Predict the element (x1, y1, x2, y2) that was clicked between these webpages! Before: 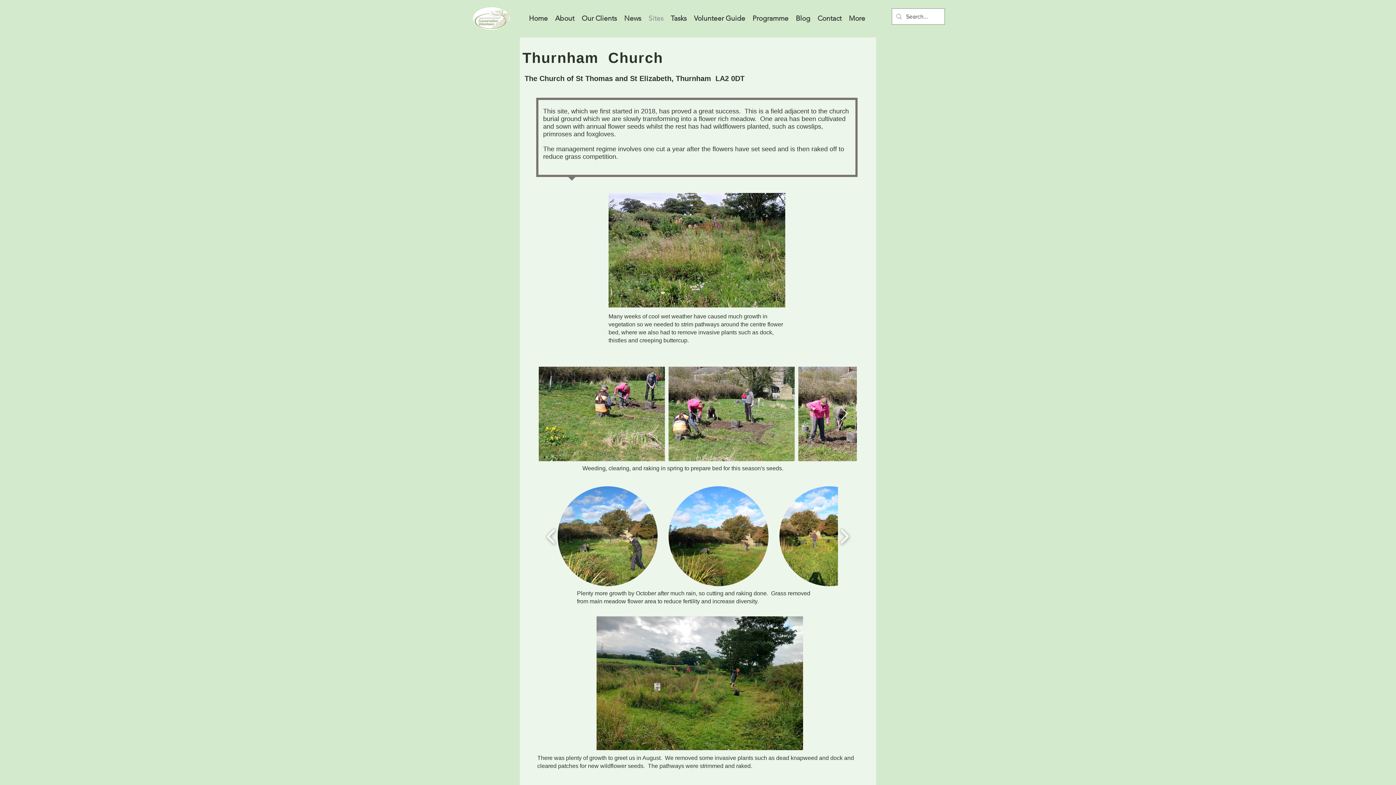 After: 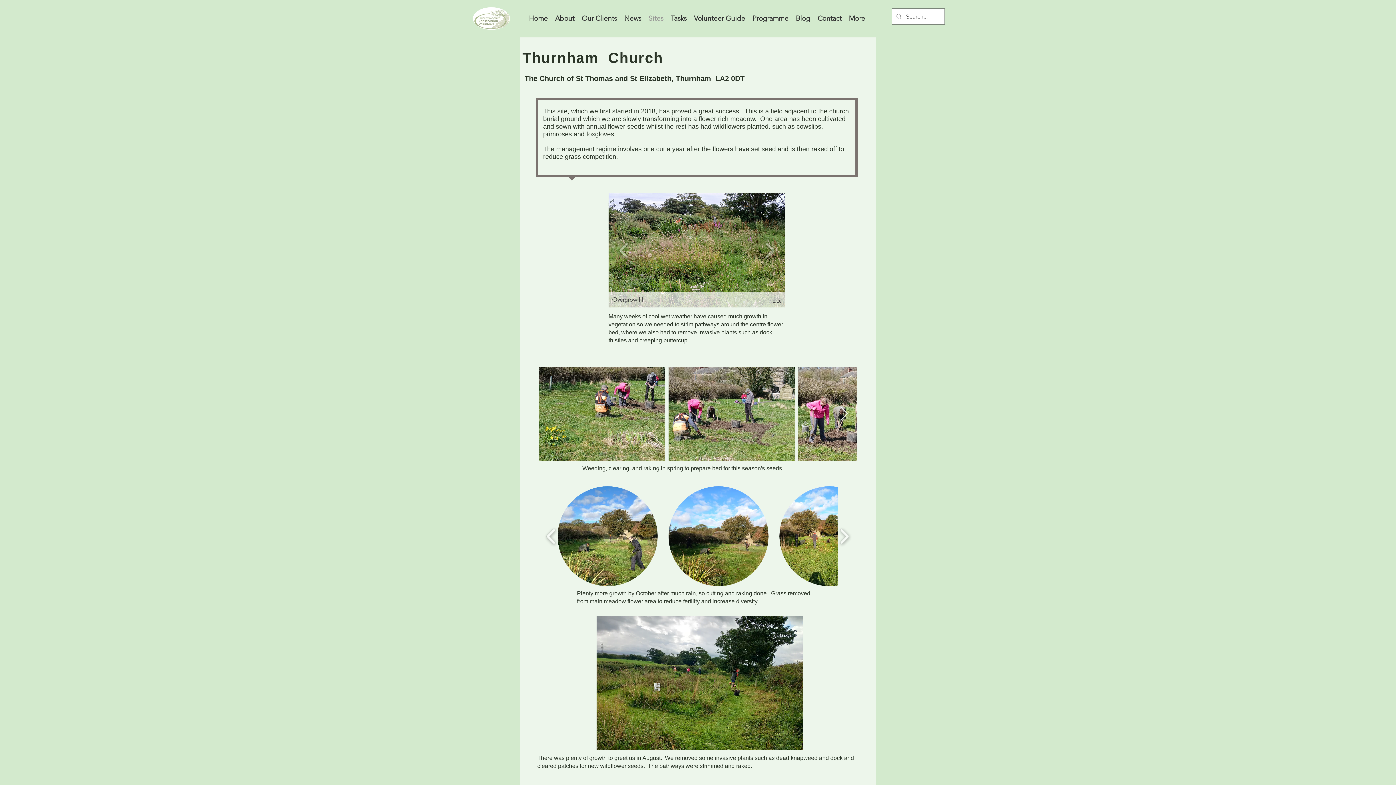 Action: bbox: (608, 193, 785, 307) label: Overgrowth!